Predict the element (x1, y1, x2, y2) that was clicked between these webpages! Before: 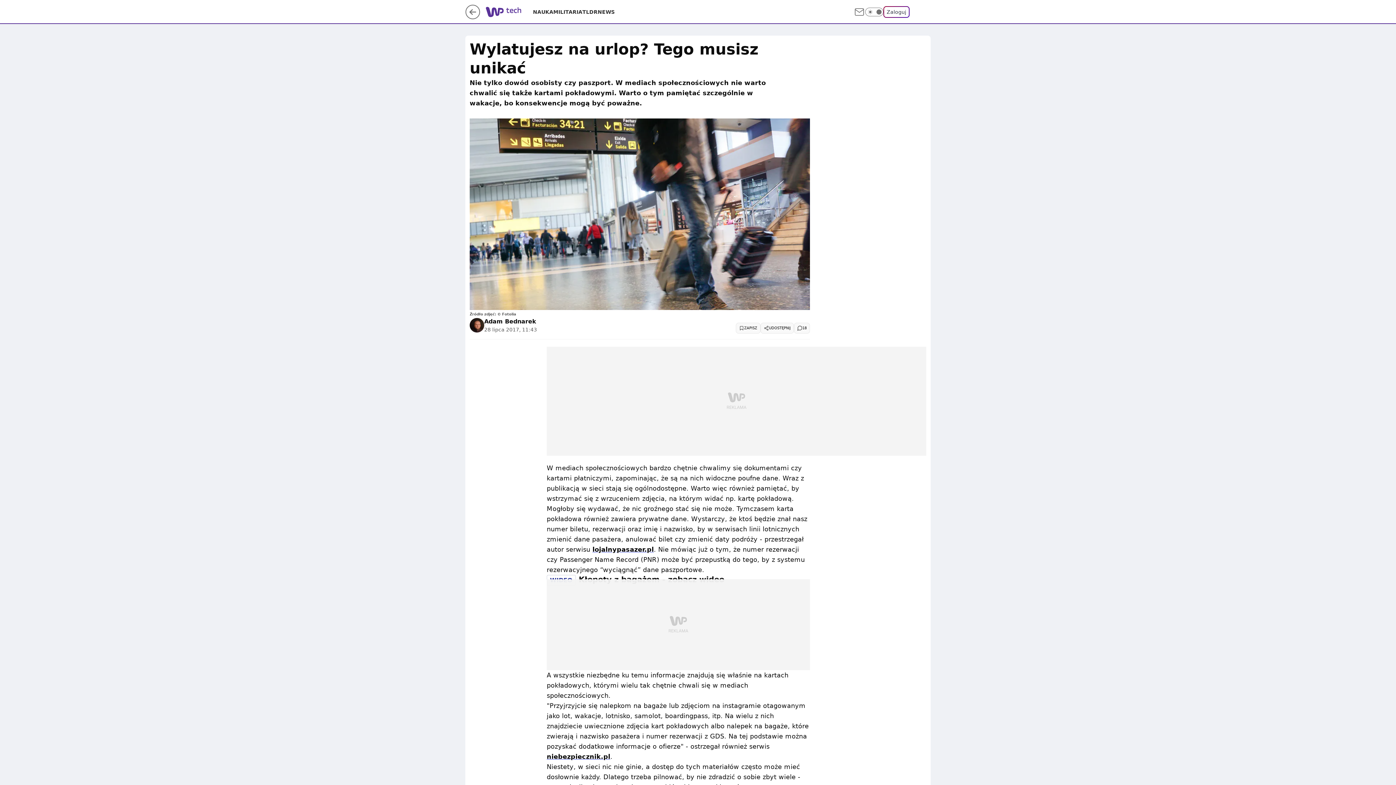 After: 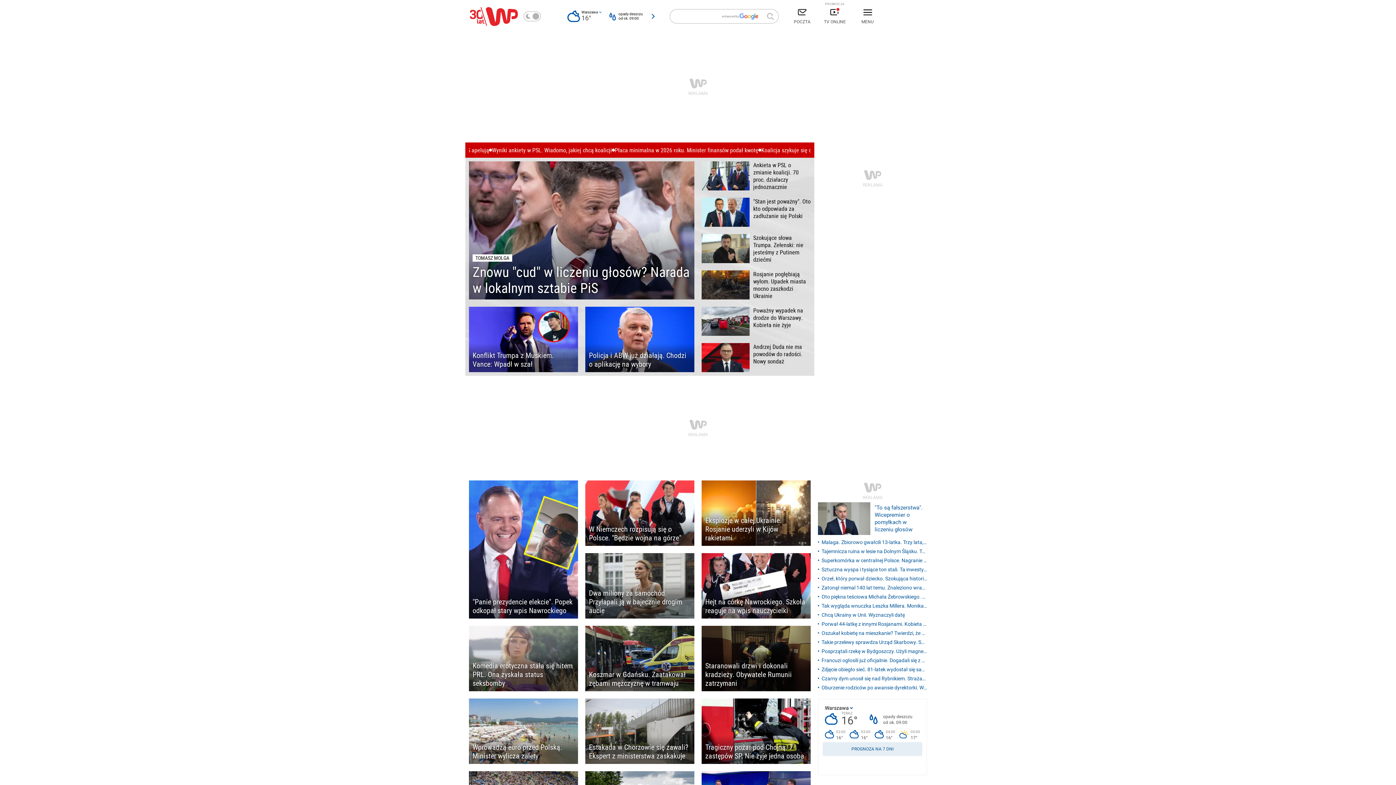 Action: bbox: (465, 13, 480, 20)